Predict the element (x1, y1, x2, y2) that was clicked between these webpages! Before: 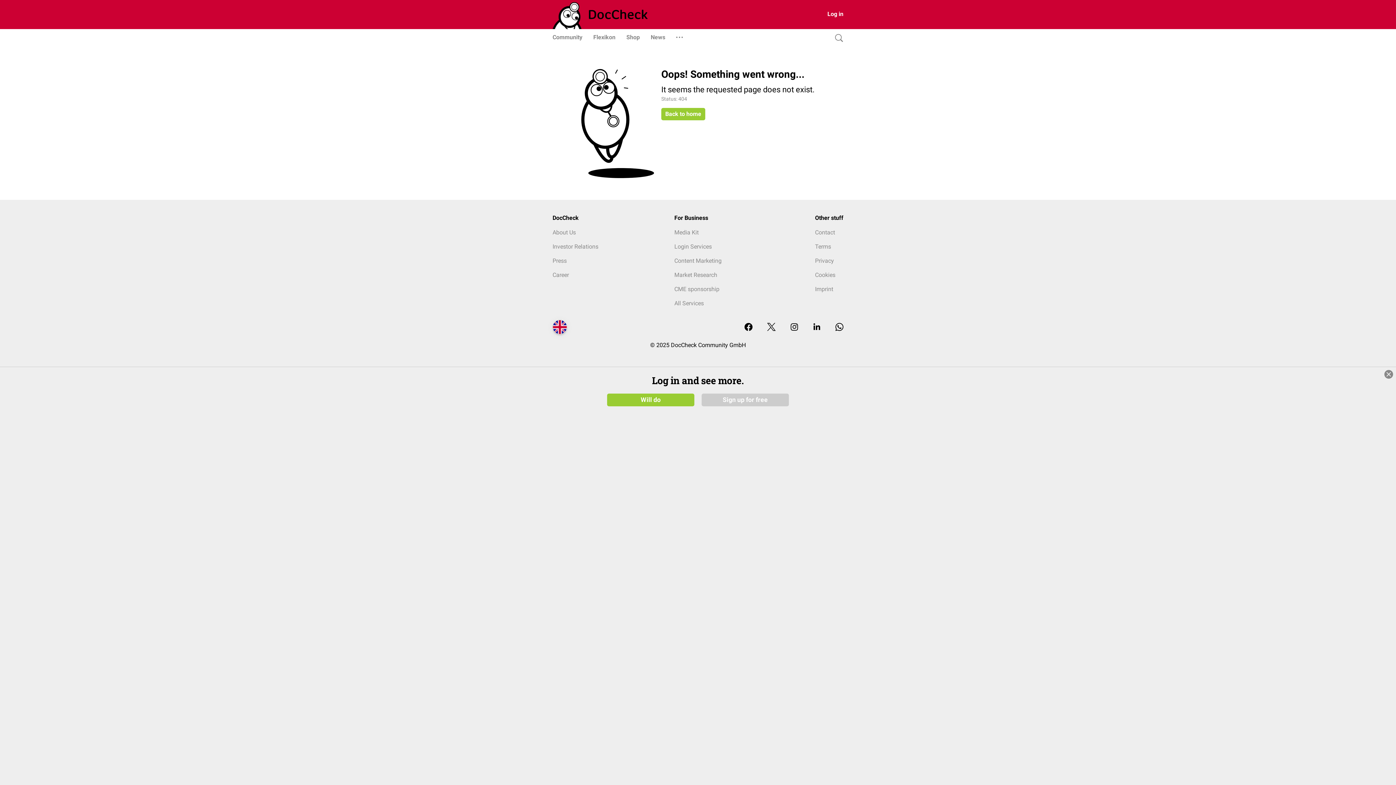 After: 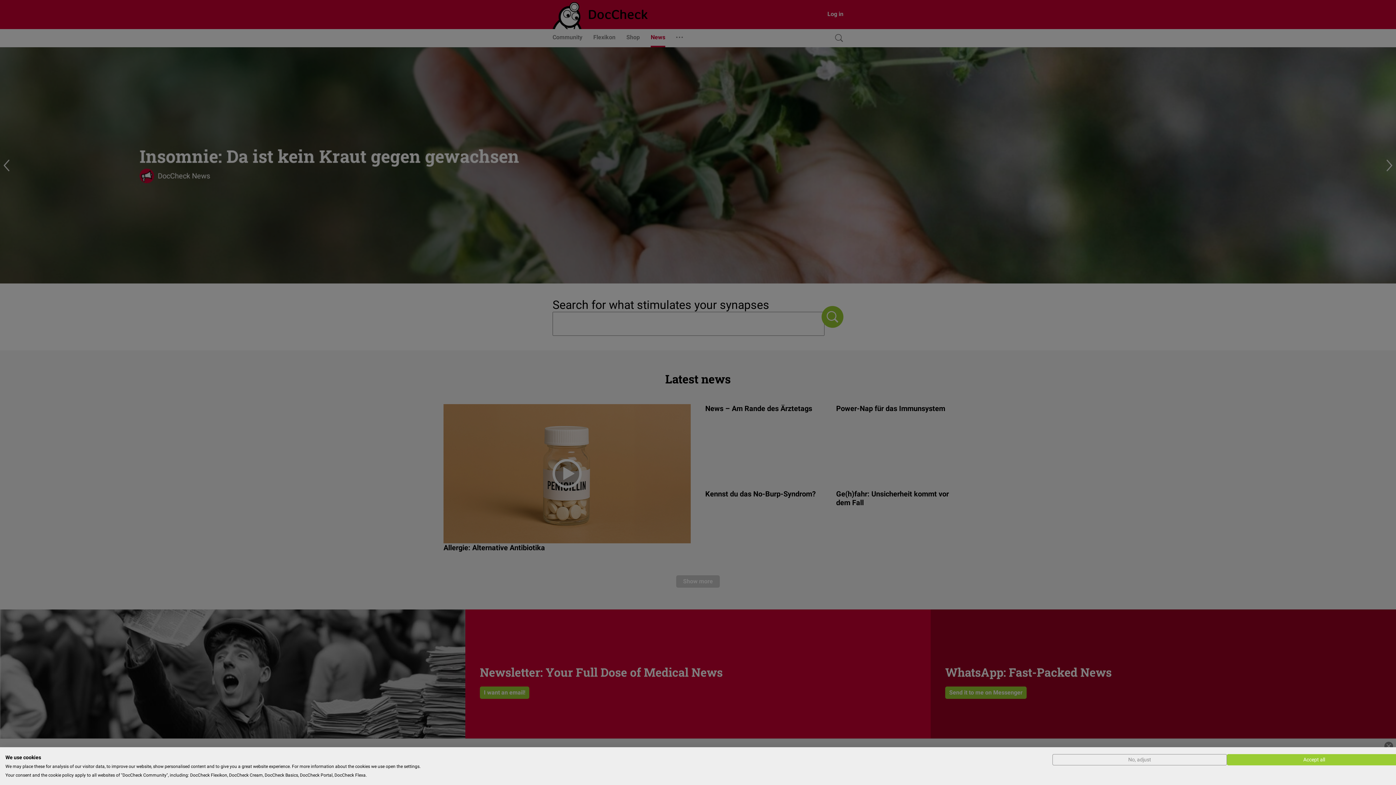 Action: label: News bbox: (650, 29, 665, 47)